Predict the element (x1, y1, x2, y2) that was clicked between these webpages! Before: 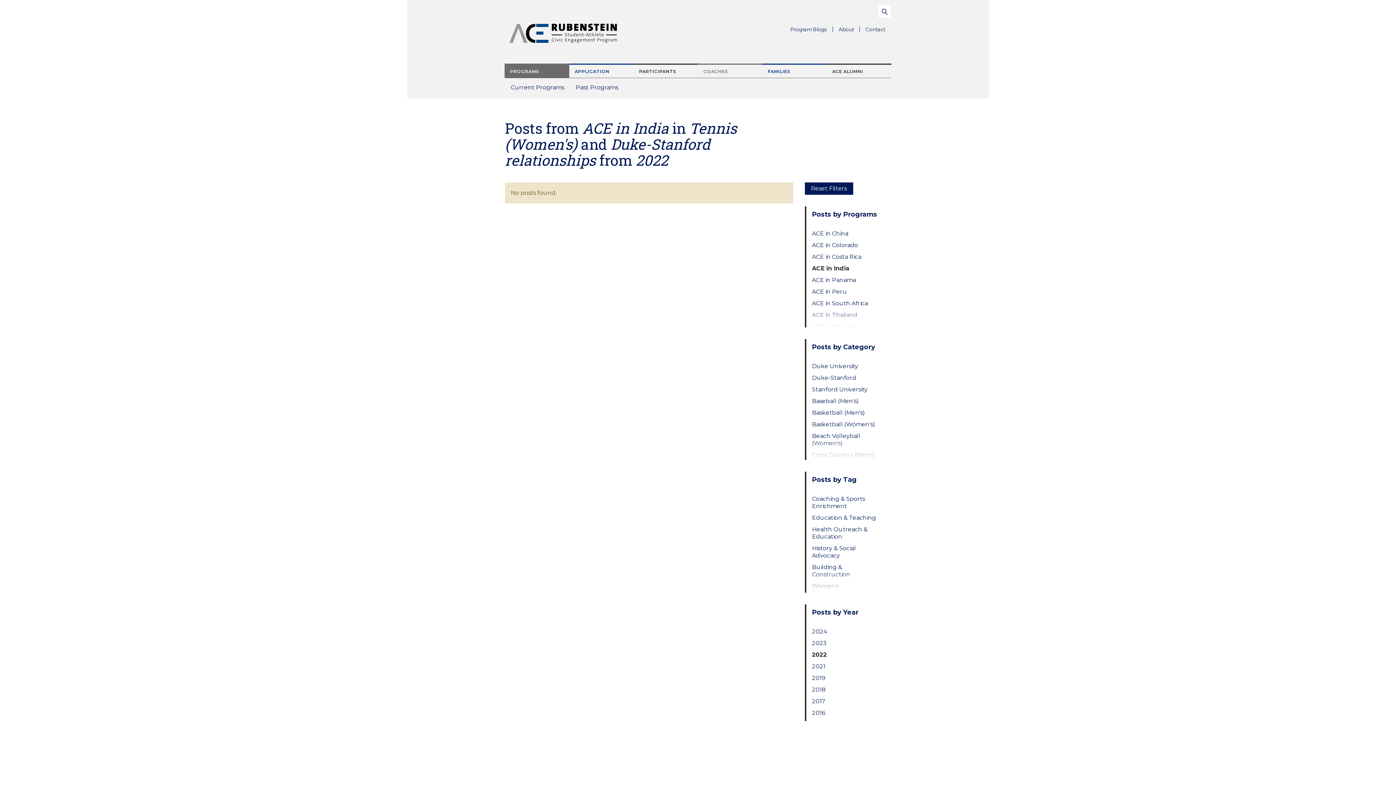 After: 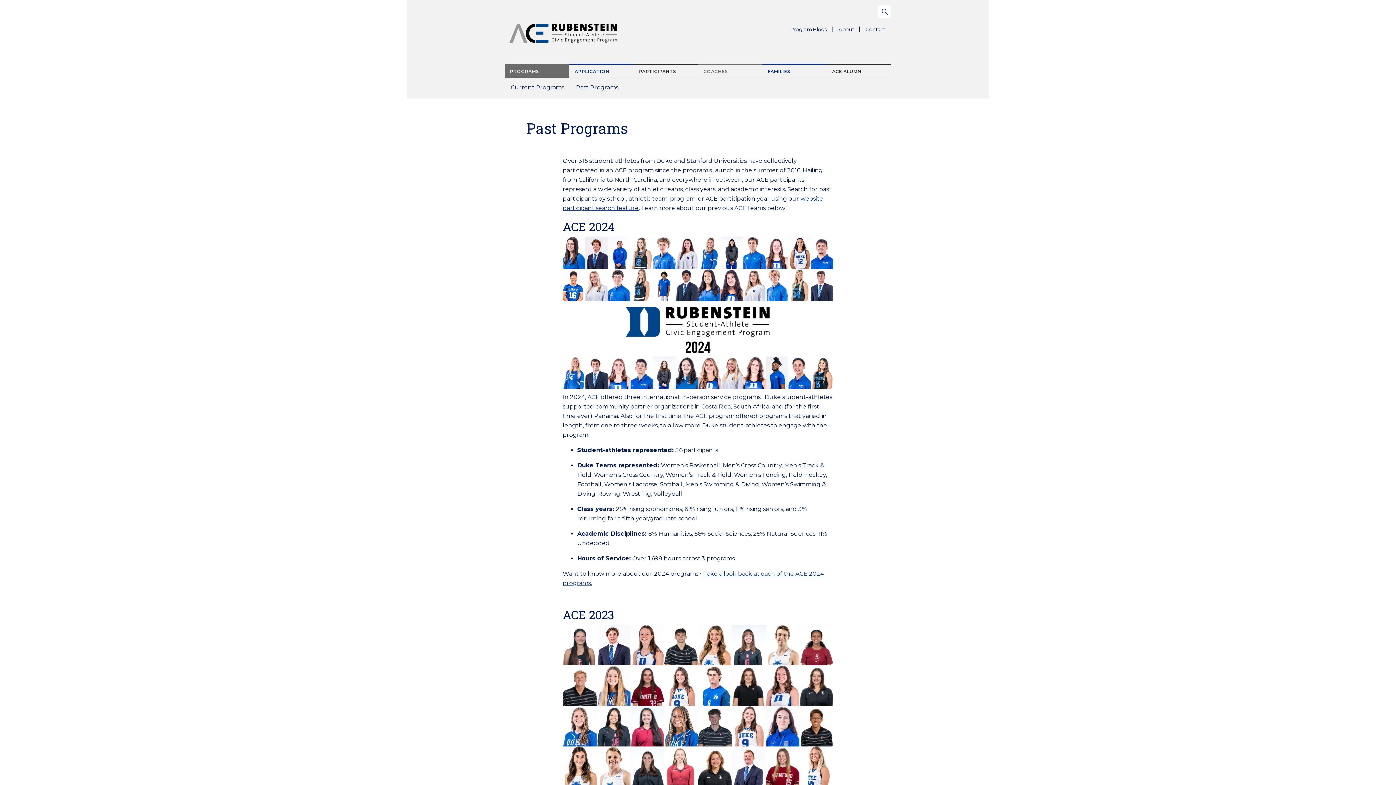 Action: bbox: (570, 78, 624, 95) label: Past Programs
Parent Menu Item